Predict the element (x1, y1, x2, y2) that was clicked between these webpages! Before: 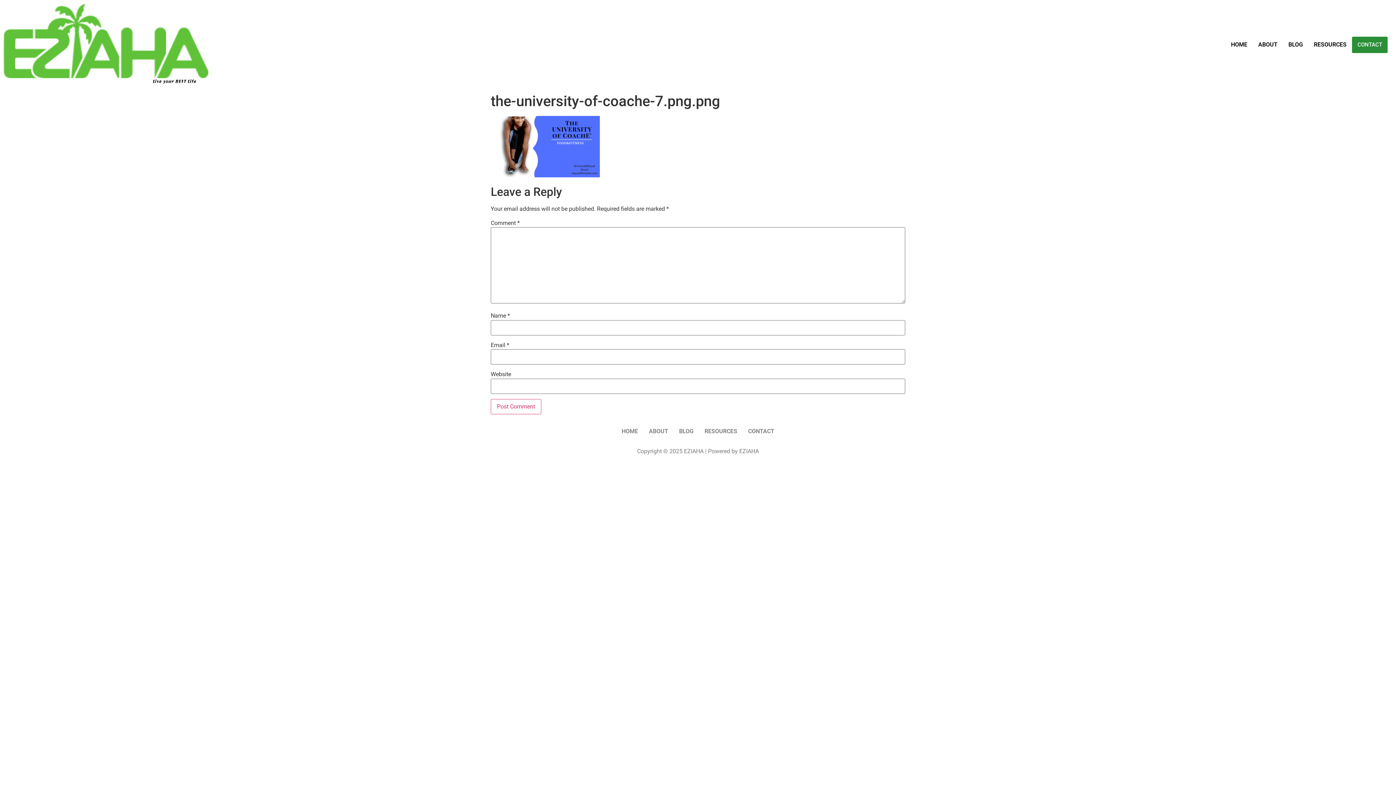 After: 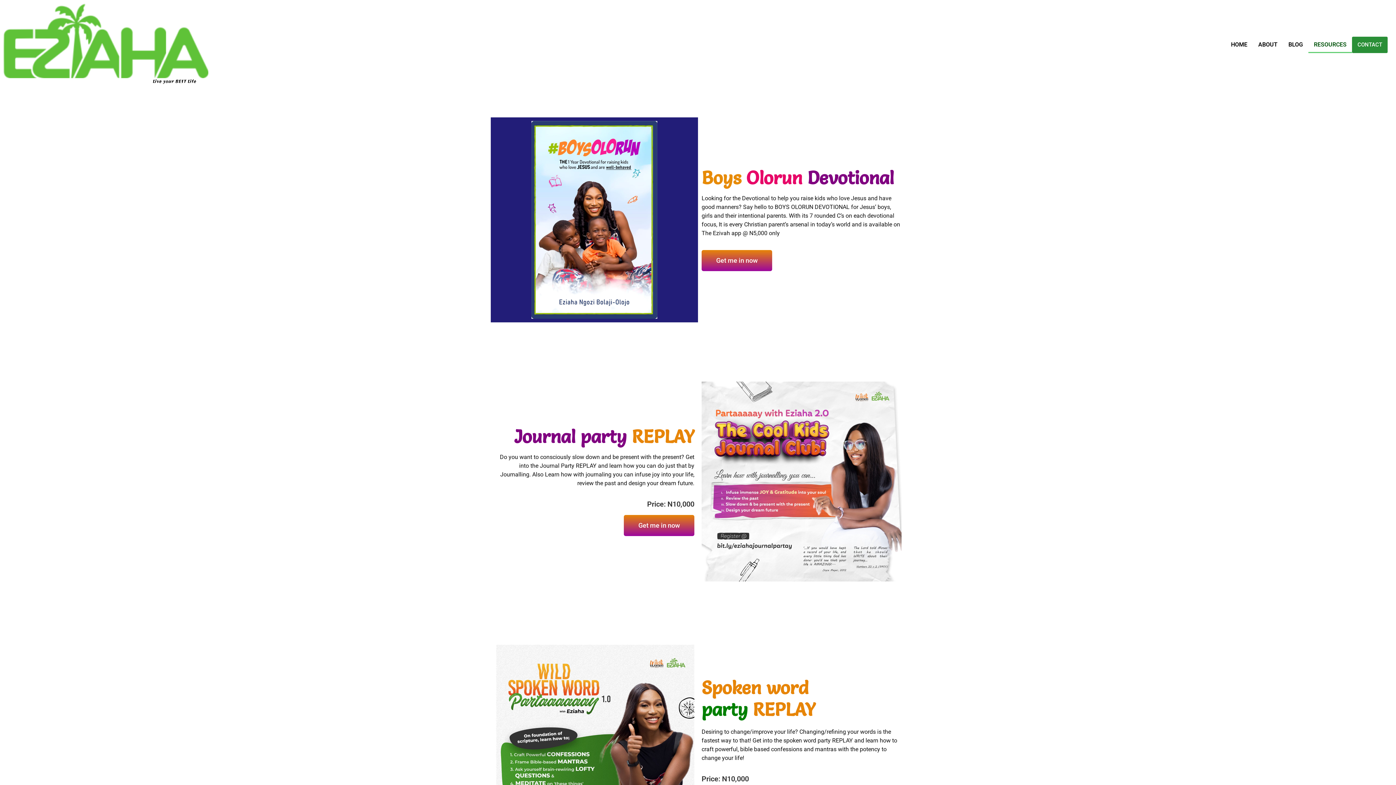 Action: label: RESOURCES bbox: (1308, 36, 1352, 53)